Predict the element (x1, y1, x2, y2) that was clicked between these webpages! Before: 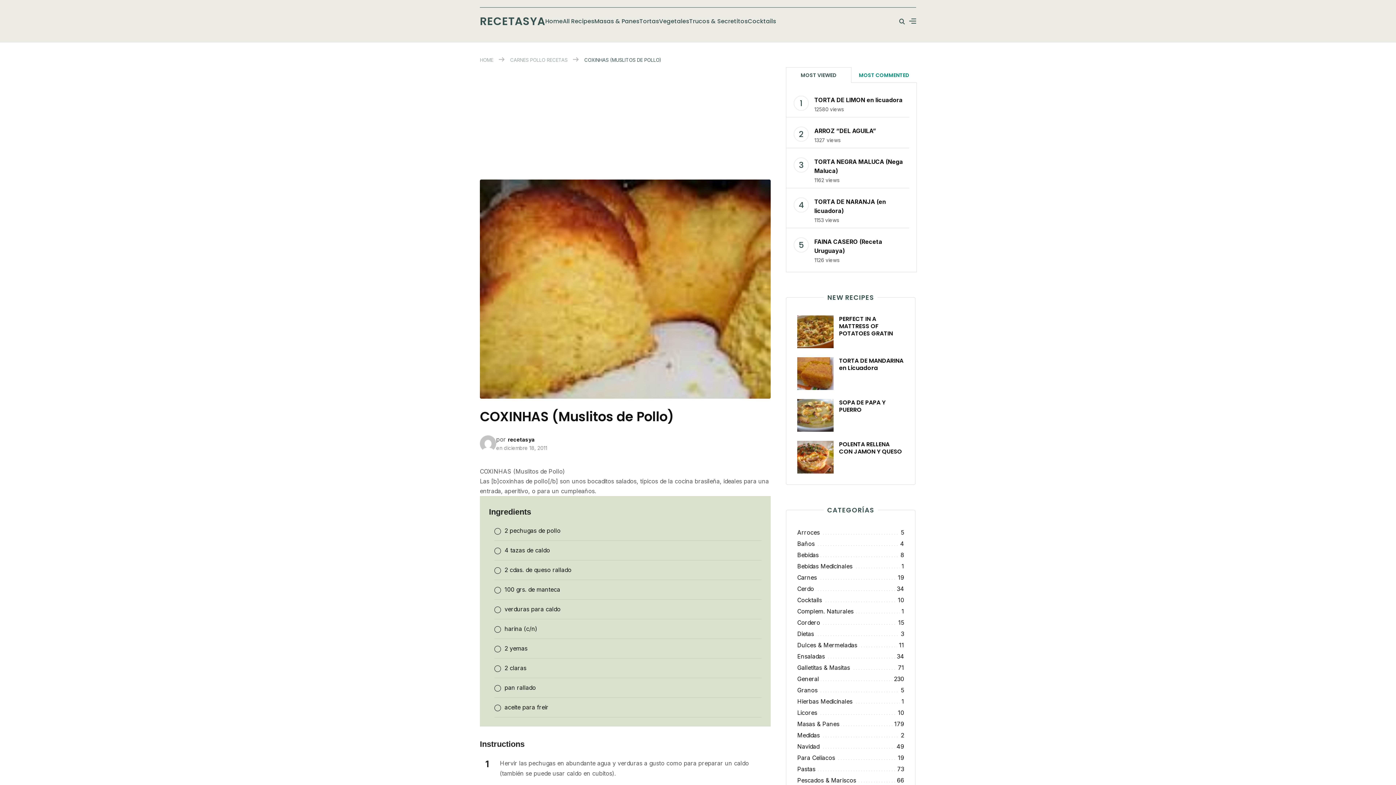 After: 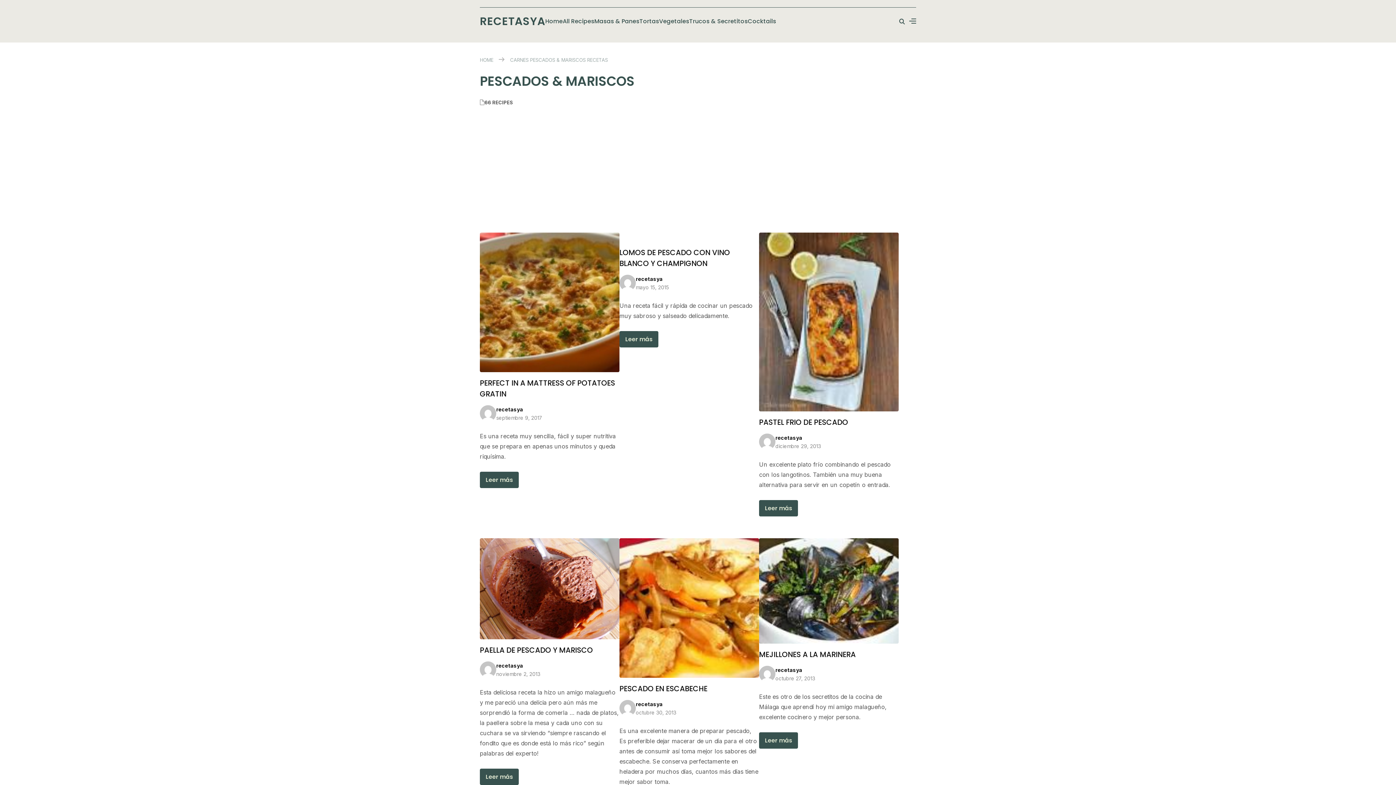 Action: bbox: (797, 776, 904, 785) label: Pescados & Mariscos (66 elementos)